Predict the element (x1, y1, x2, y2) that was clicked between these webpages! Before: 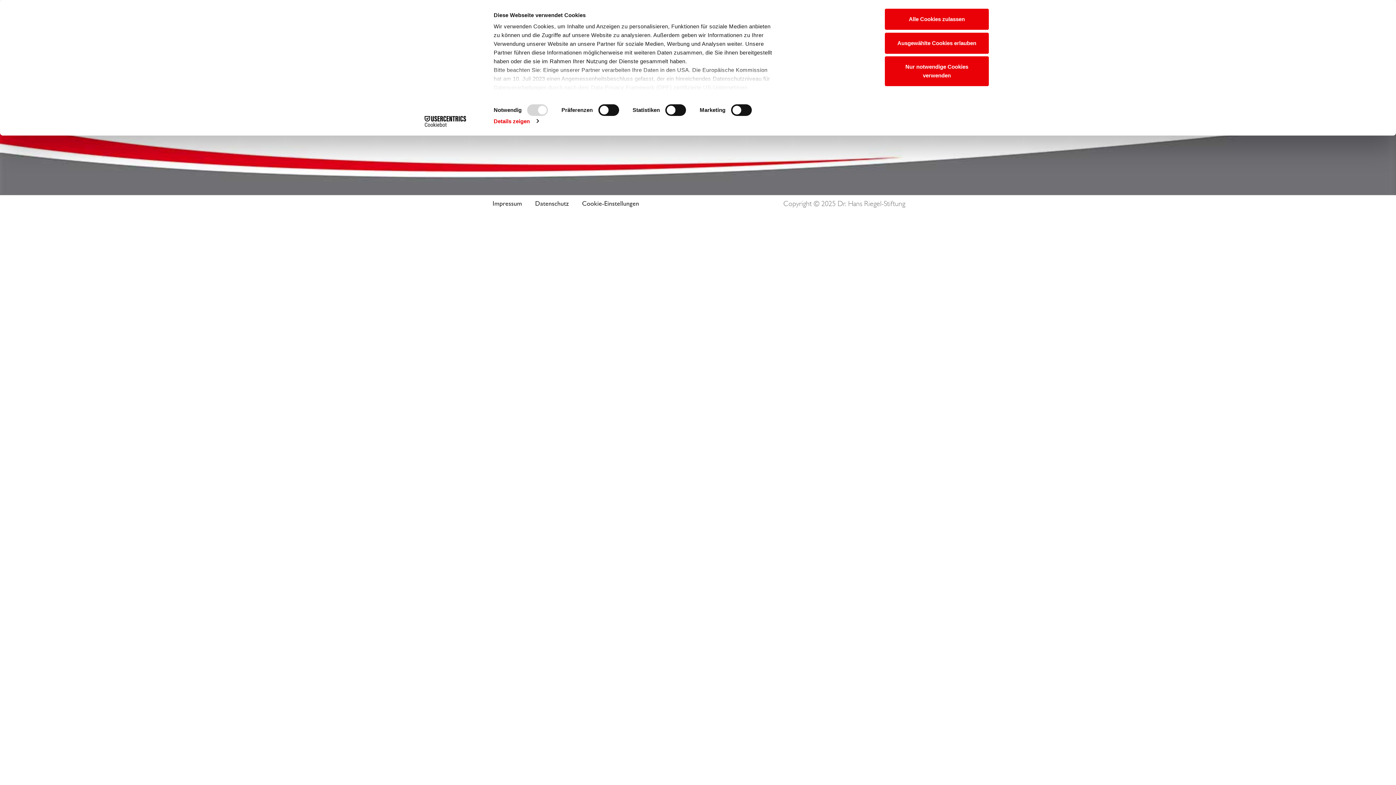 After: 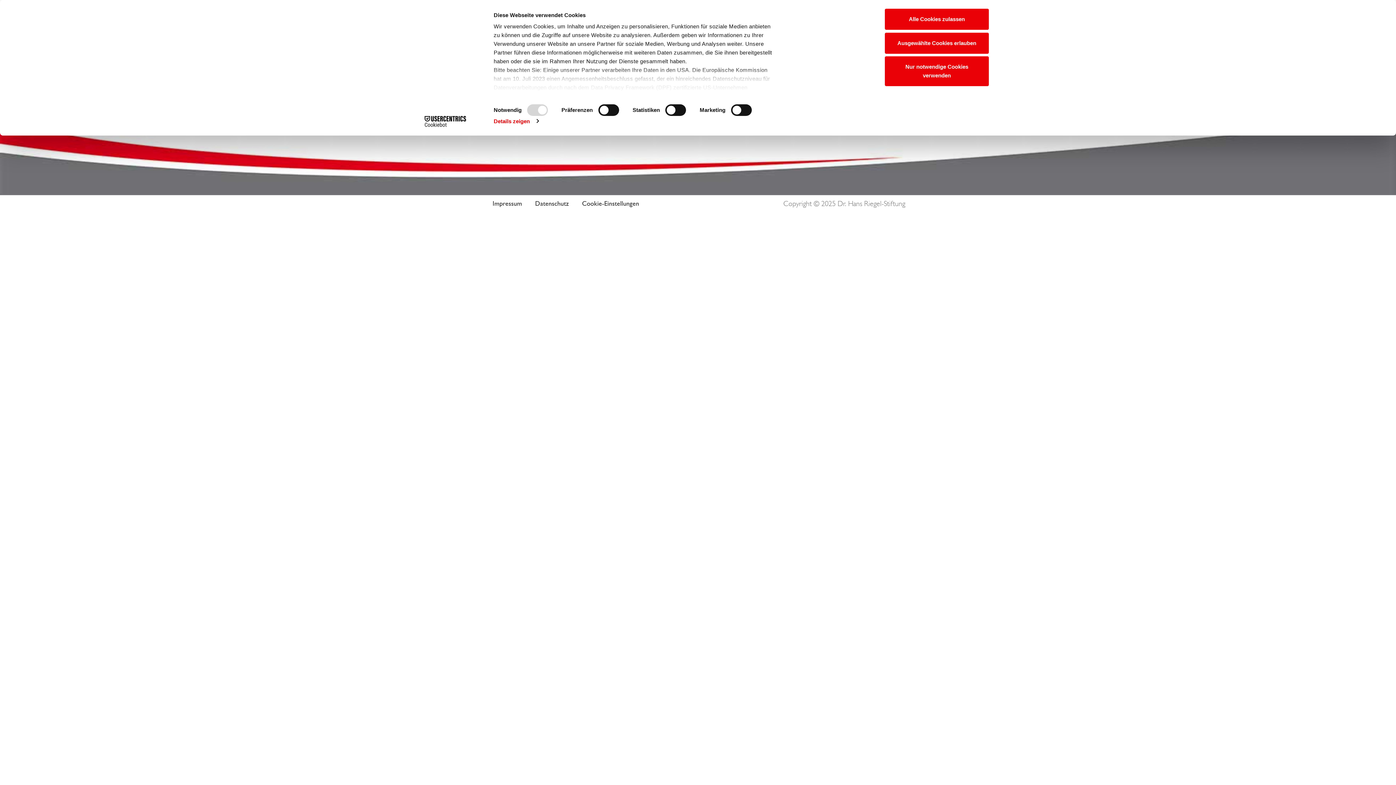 Action: label: Cookiebot - opens in a new window bbox: (413, 115, 477, 126)